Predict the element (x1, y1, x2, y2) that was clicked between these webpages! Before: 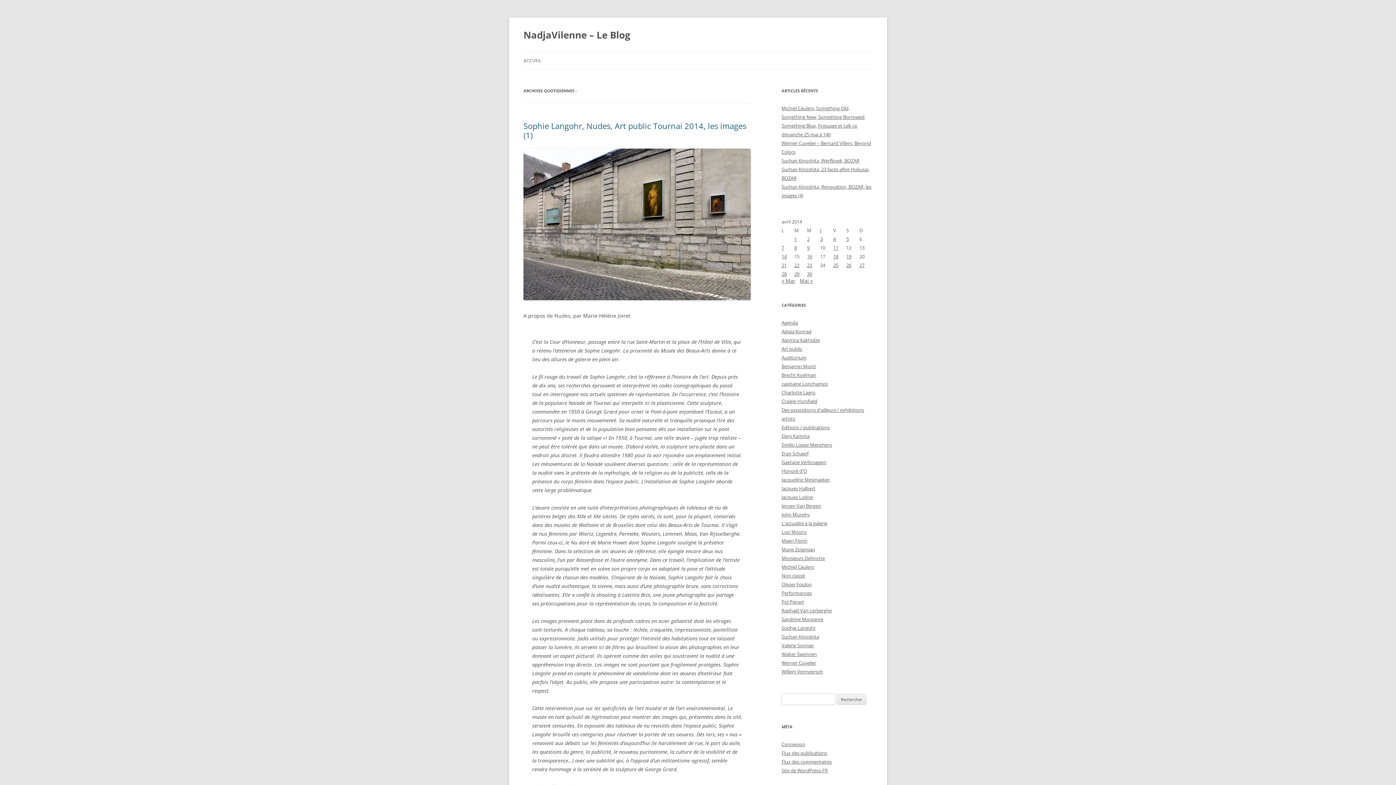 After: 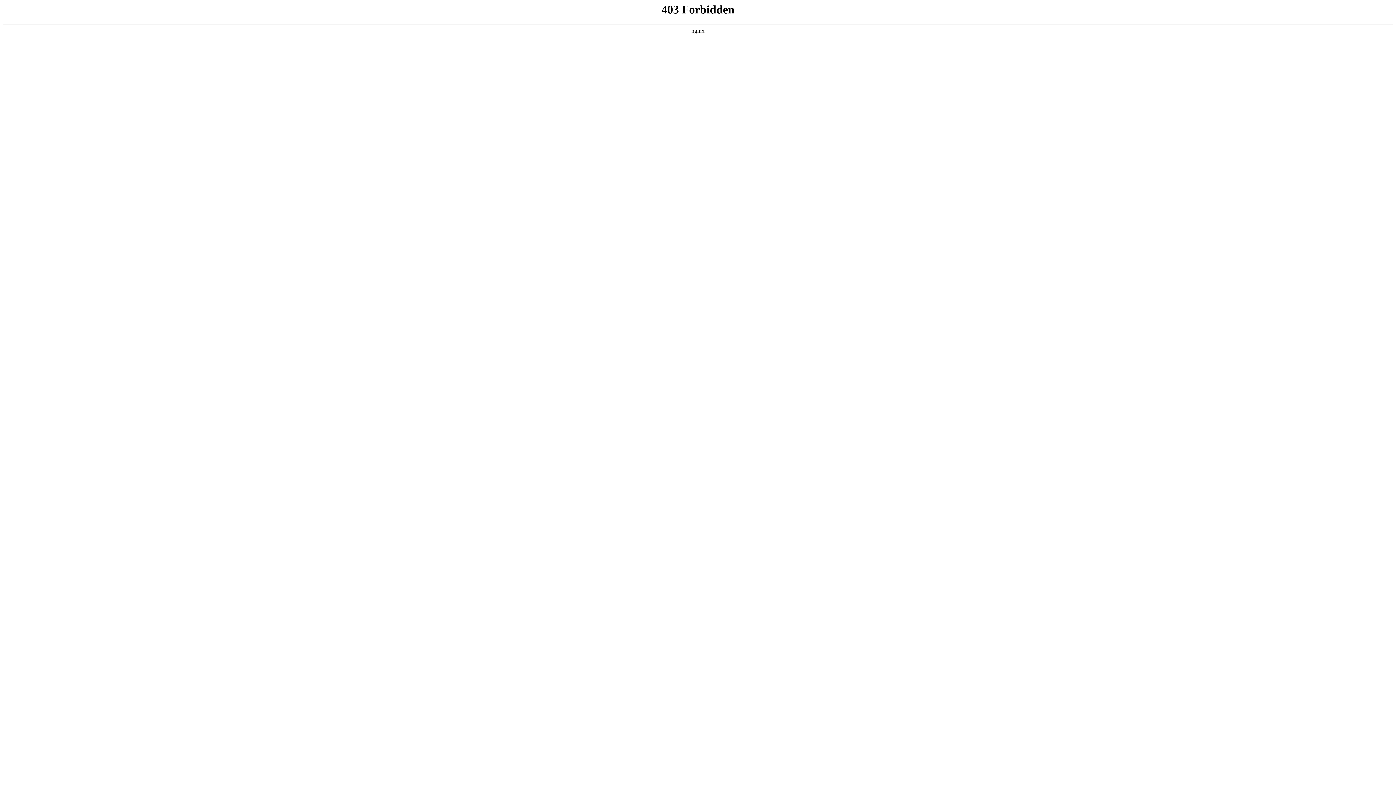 Action: bbox: (781, 767, 828, 774) label: Site de WordPress-FR